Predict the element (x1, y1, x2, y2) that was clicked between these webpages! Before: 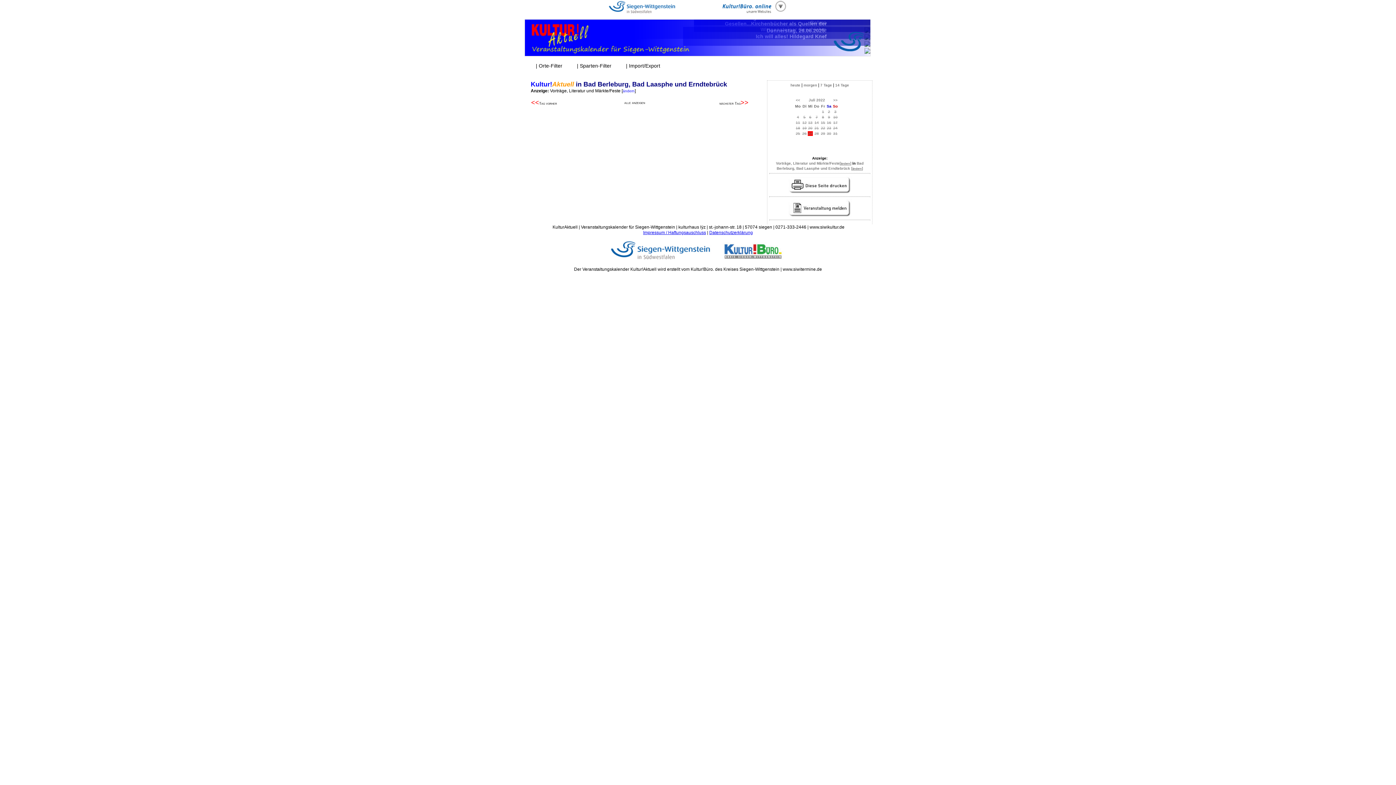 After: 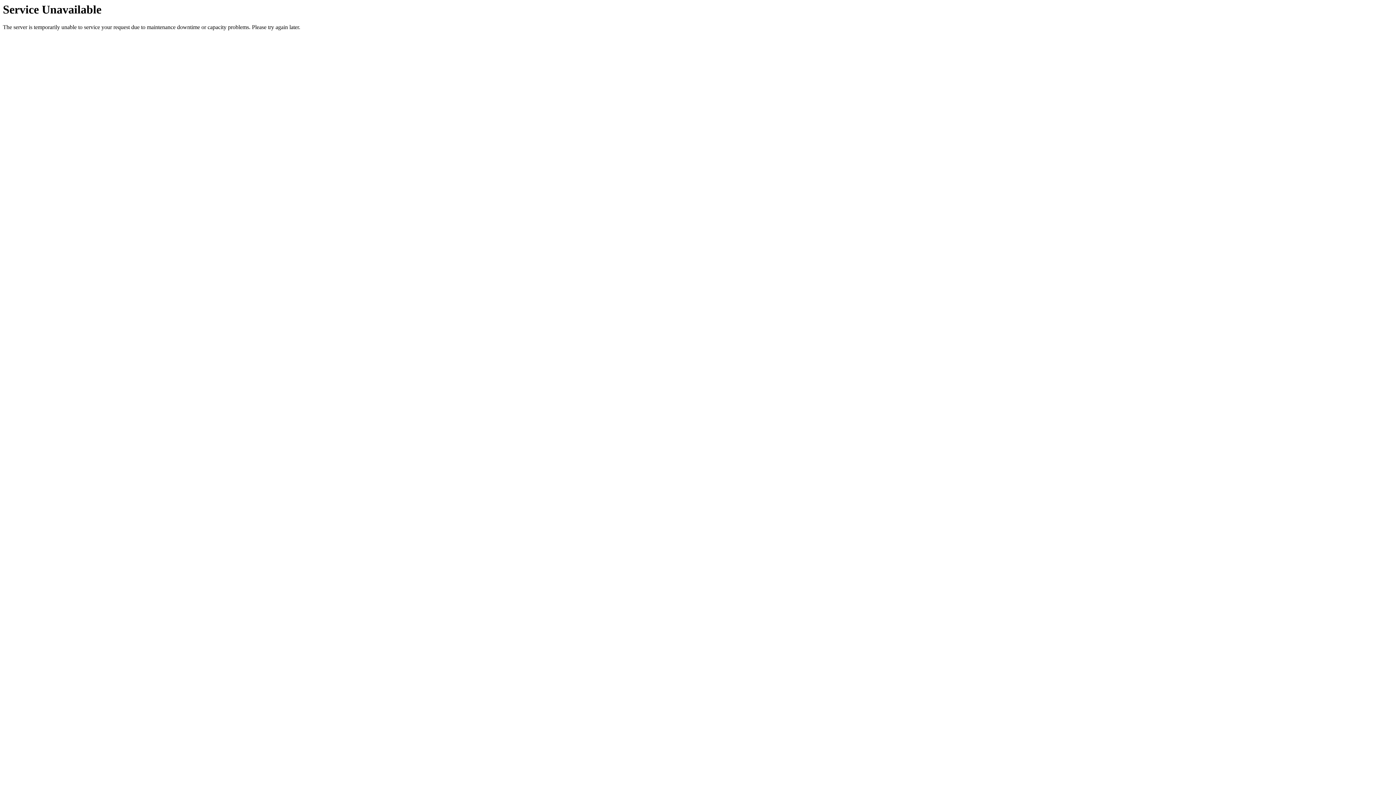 Action: bbox: (820, 83, 832, 87) label: 7 Tage